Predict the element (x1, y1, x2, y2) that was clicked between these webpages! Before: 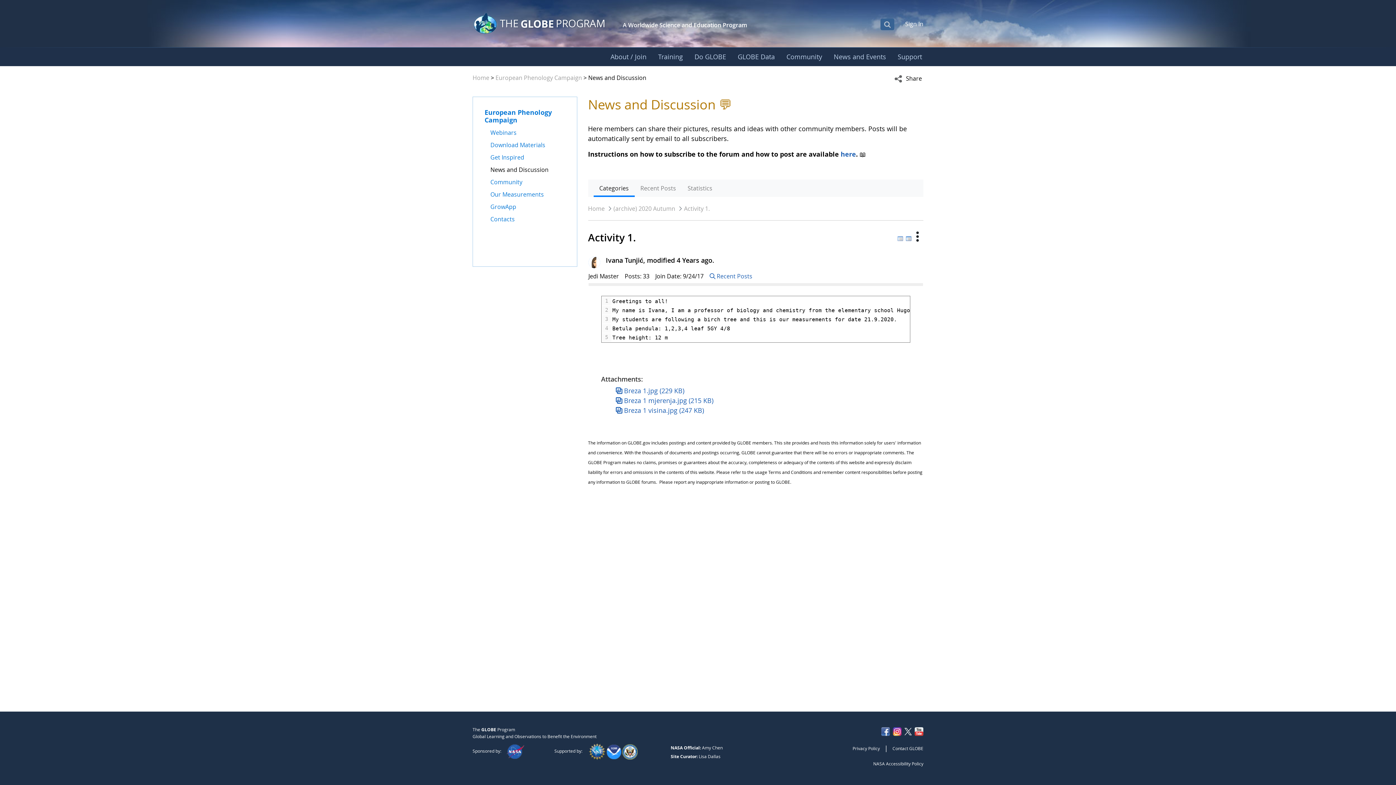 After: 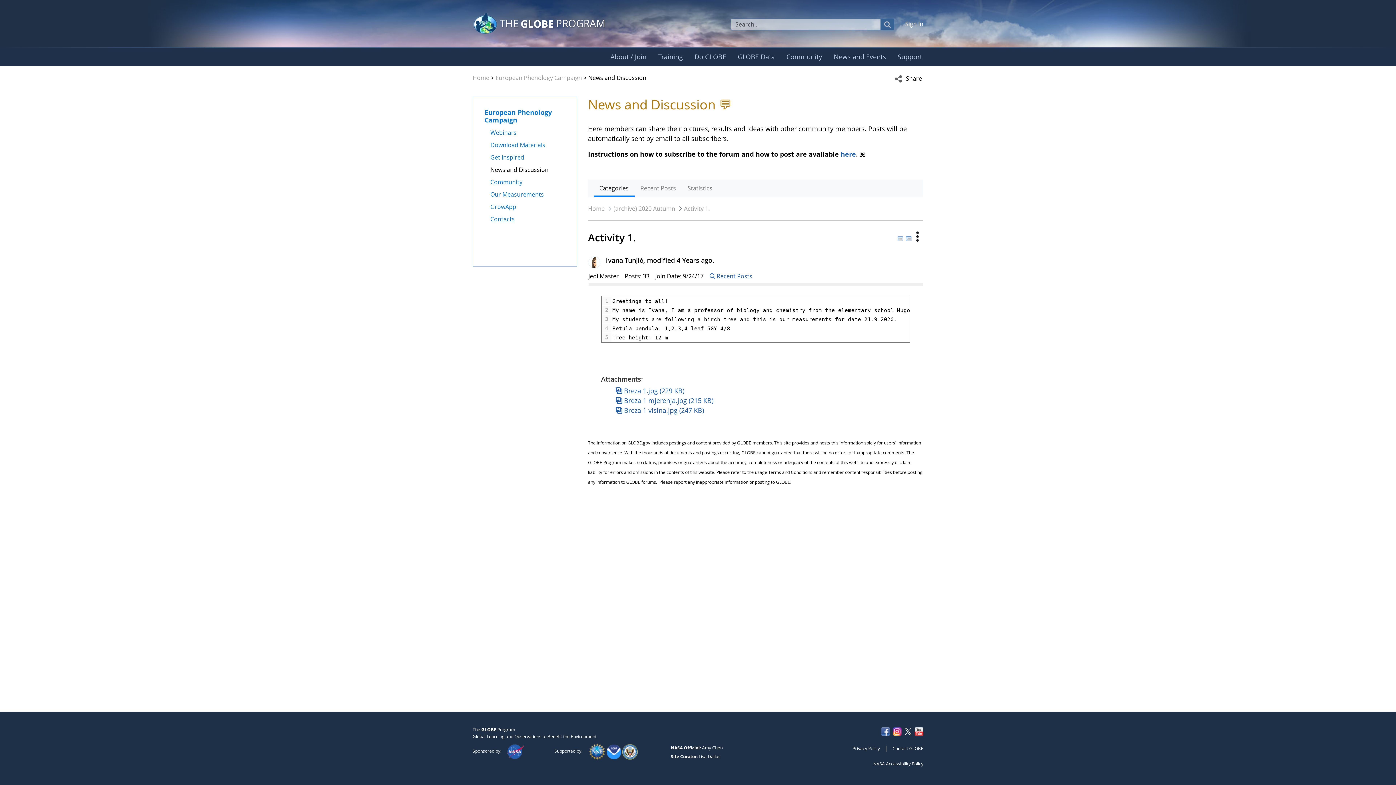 Action: label: Open Search Bar bbox: (880, 18, 894, 30)